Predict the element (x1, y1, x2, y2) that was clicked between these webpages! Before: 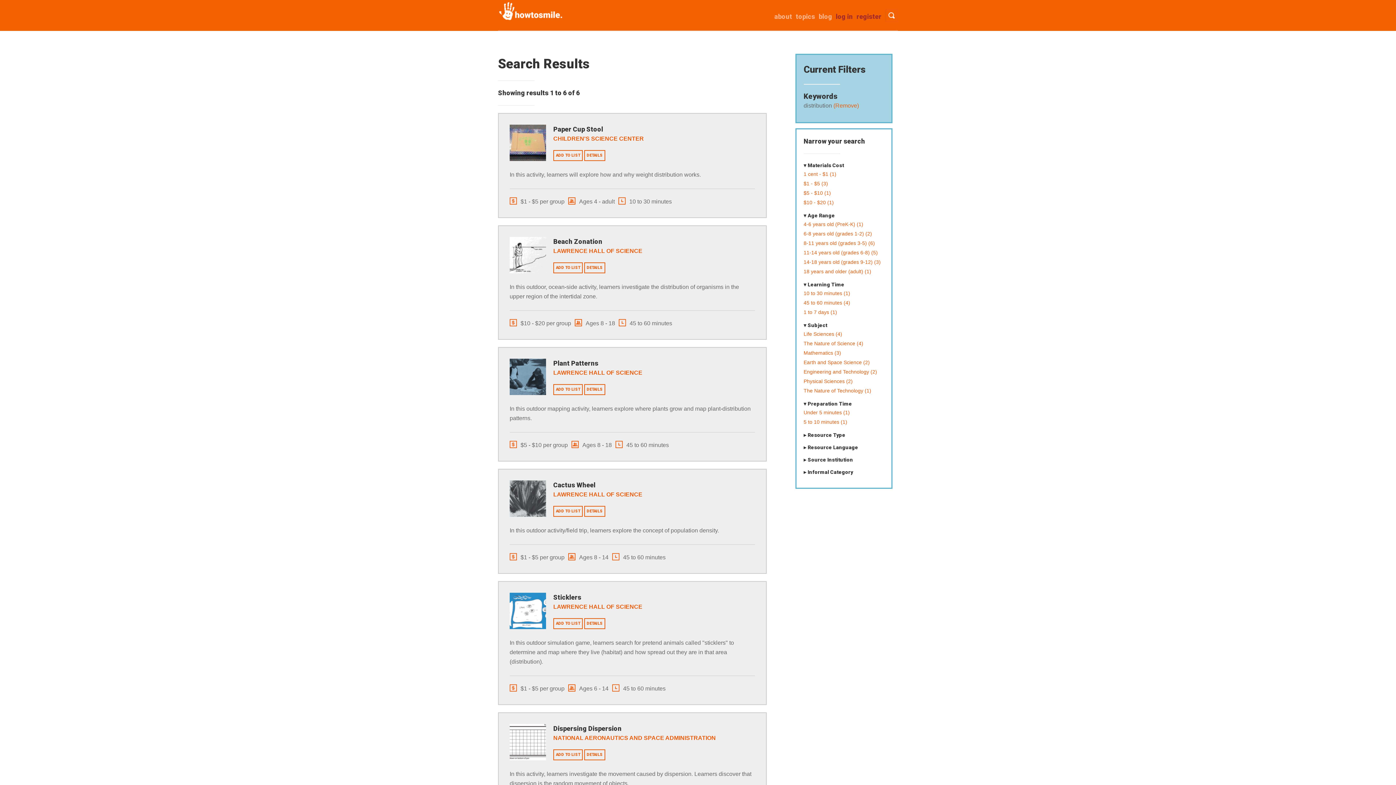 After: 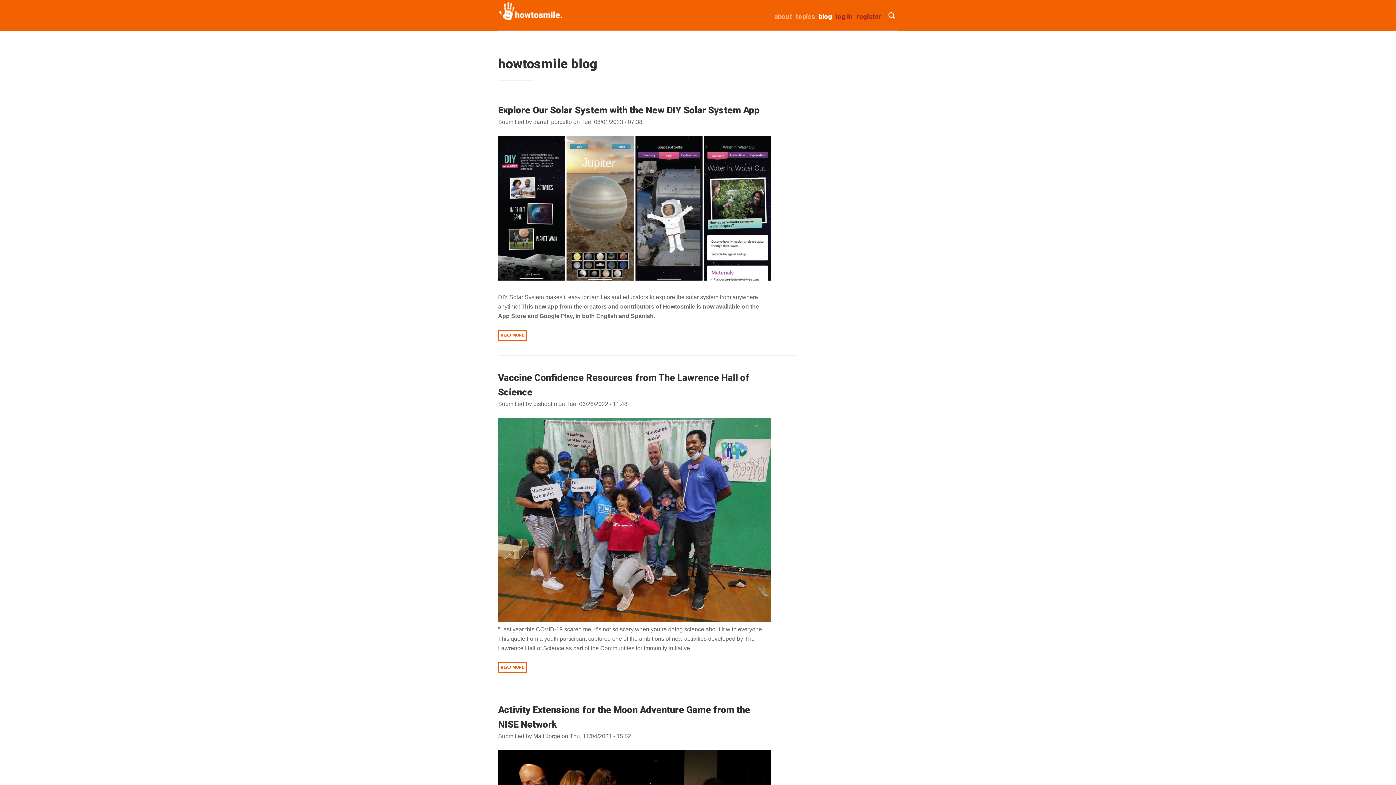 Action: bbox: (818, 12, 832, 20) label: blog